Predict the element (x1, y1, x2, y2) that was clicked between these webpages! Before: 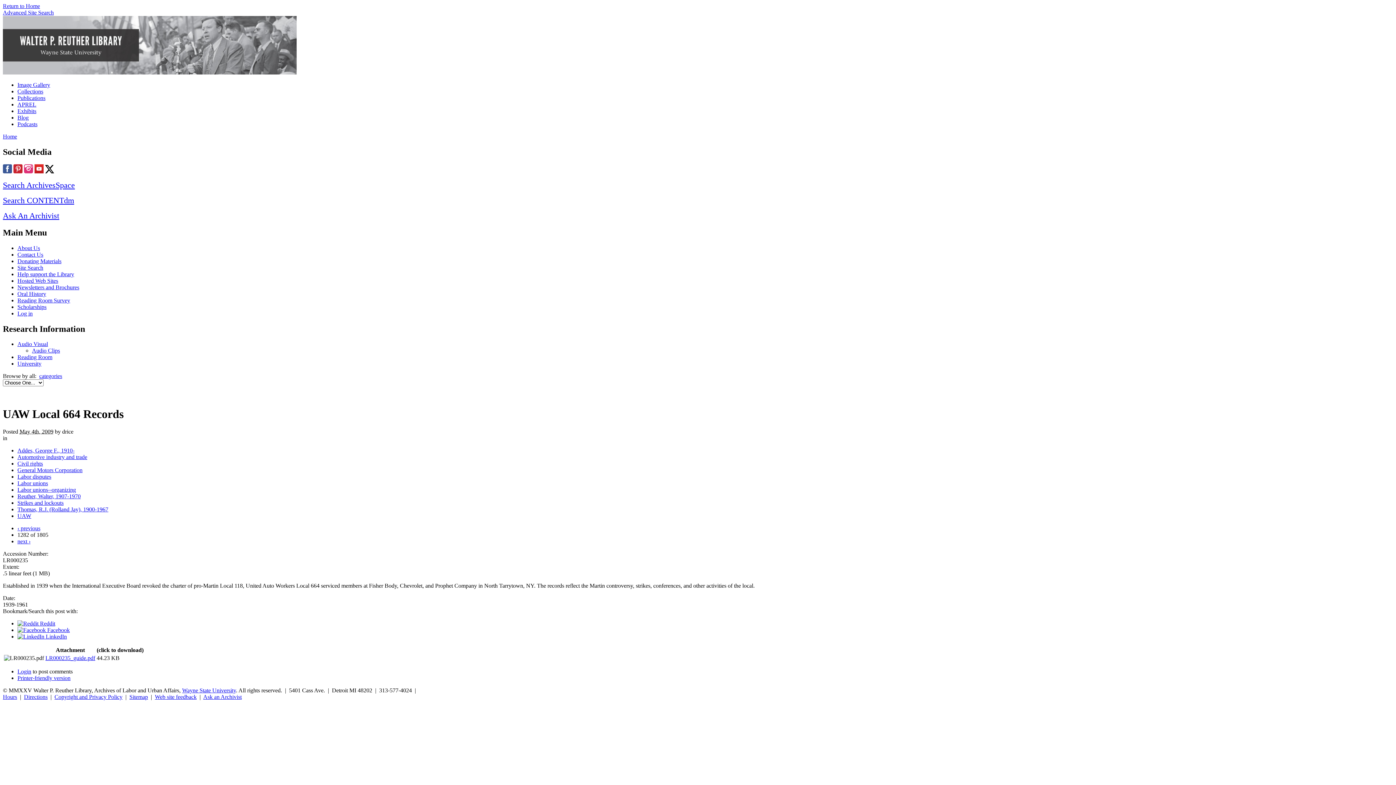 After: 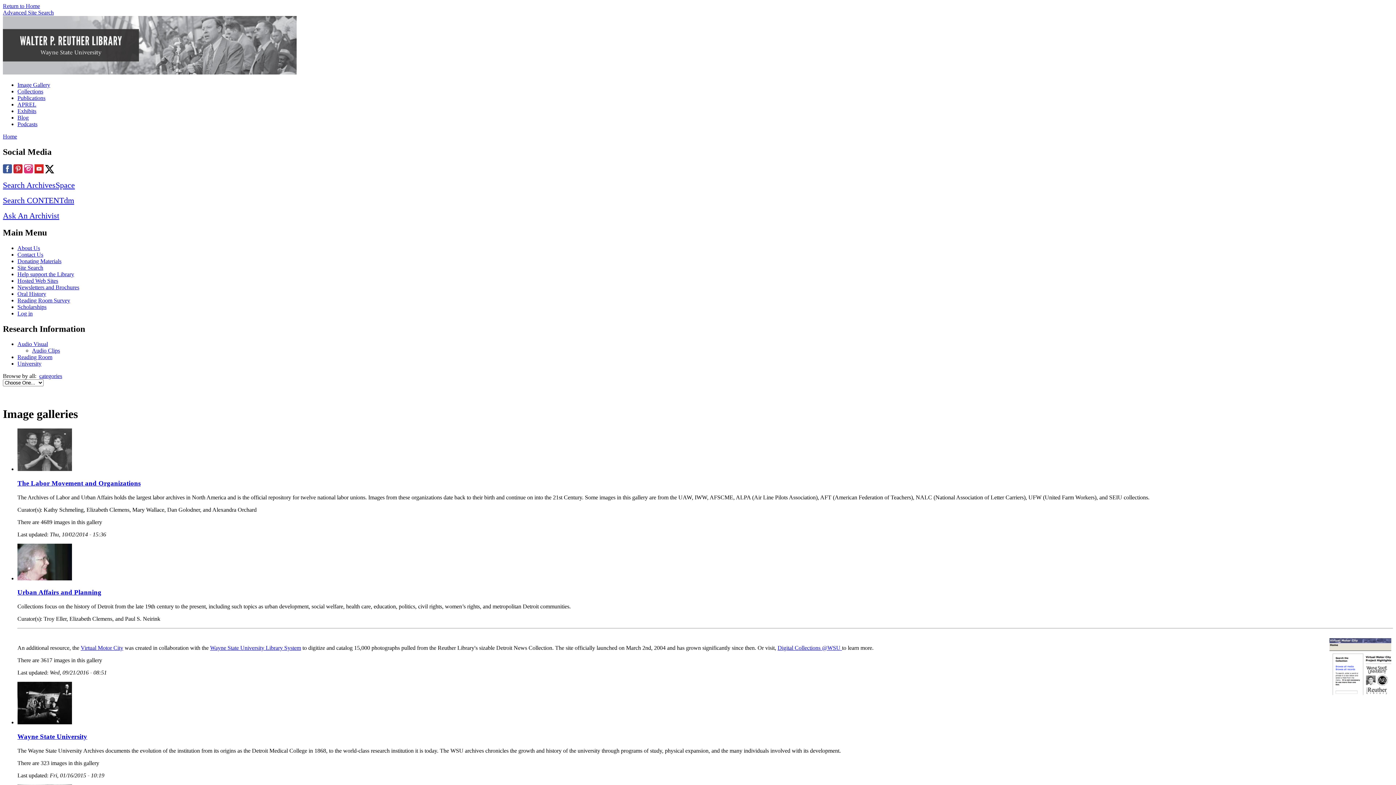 Action: bbox: (17, 81, 50, 88) label: Image Gallery